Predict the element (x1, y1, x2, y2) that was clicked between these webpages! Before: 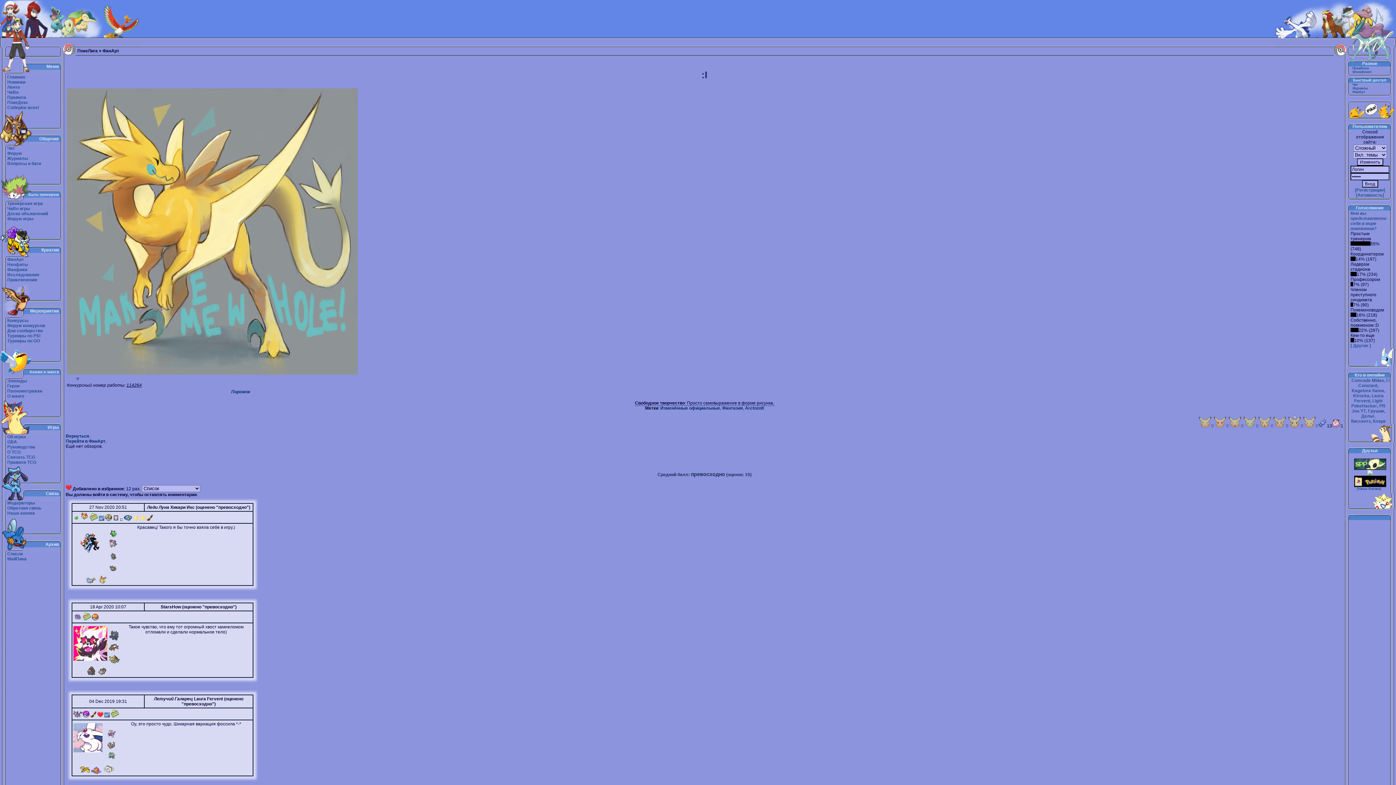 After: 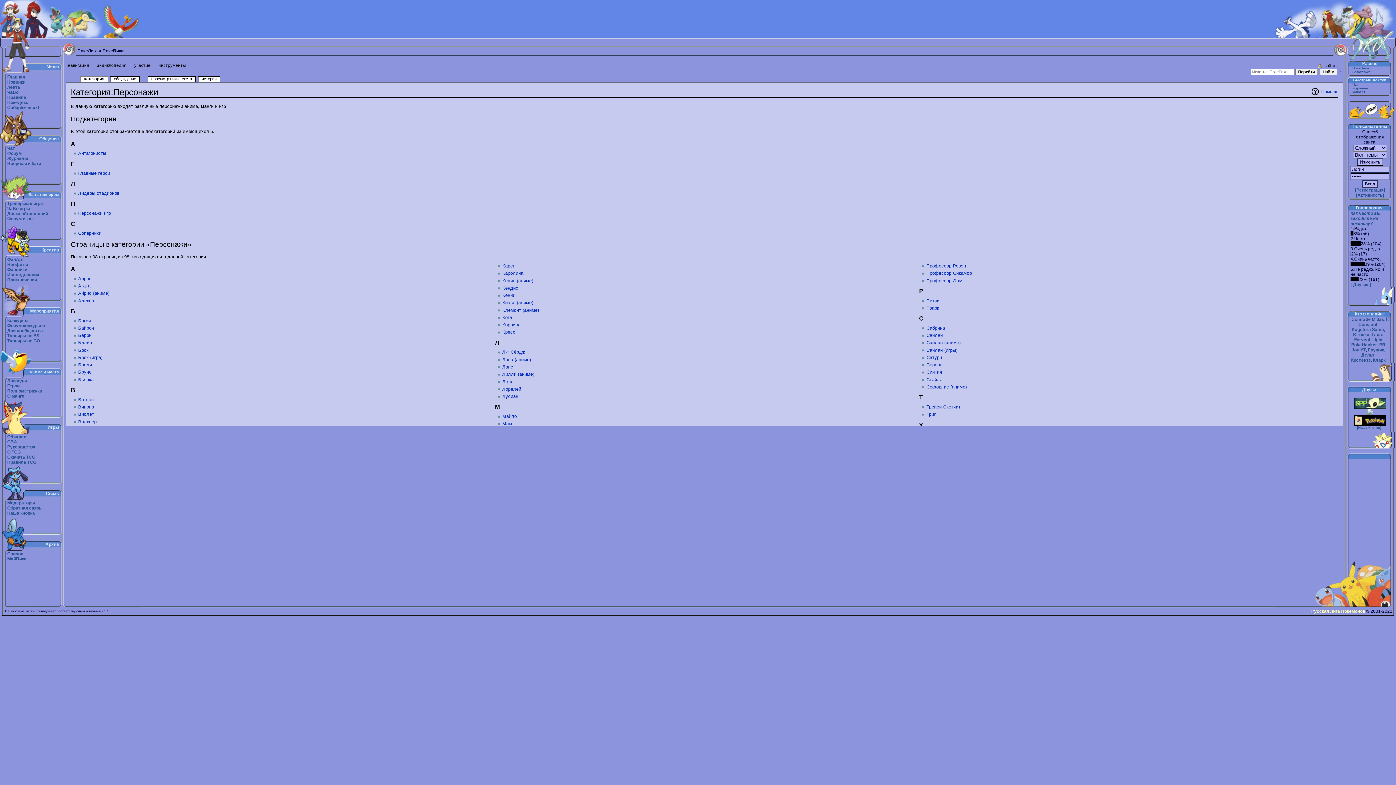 Action: bbox: (7, 383, 19, 388) label: Герои